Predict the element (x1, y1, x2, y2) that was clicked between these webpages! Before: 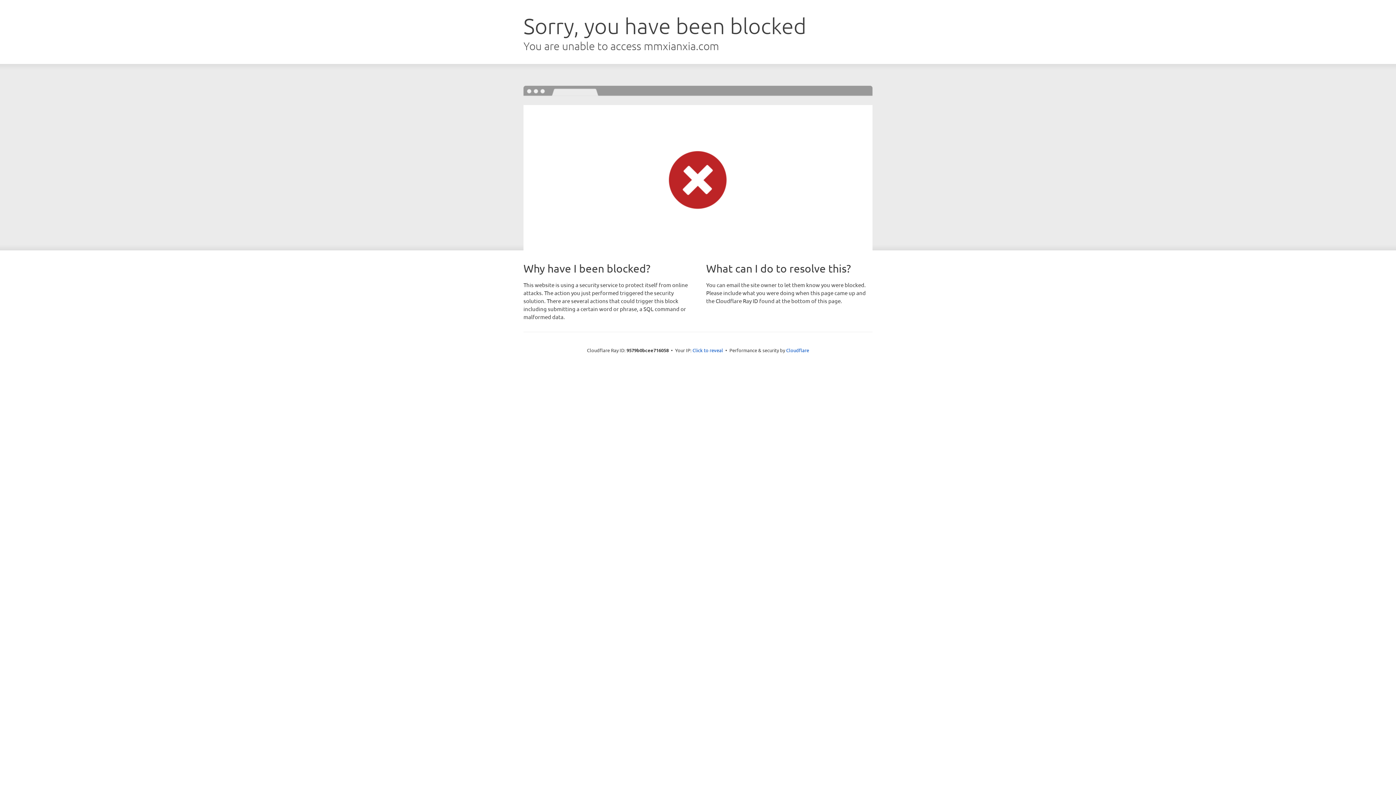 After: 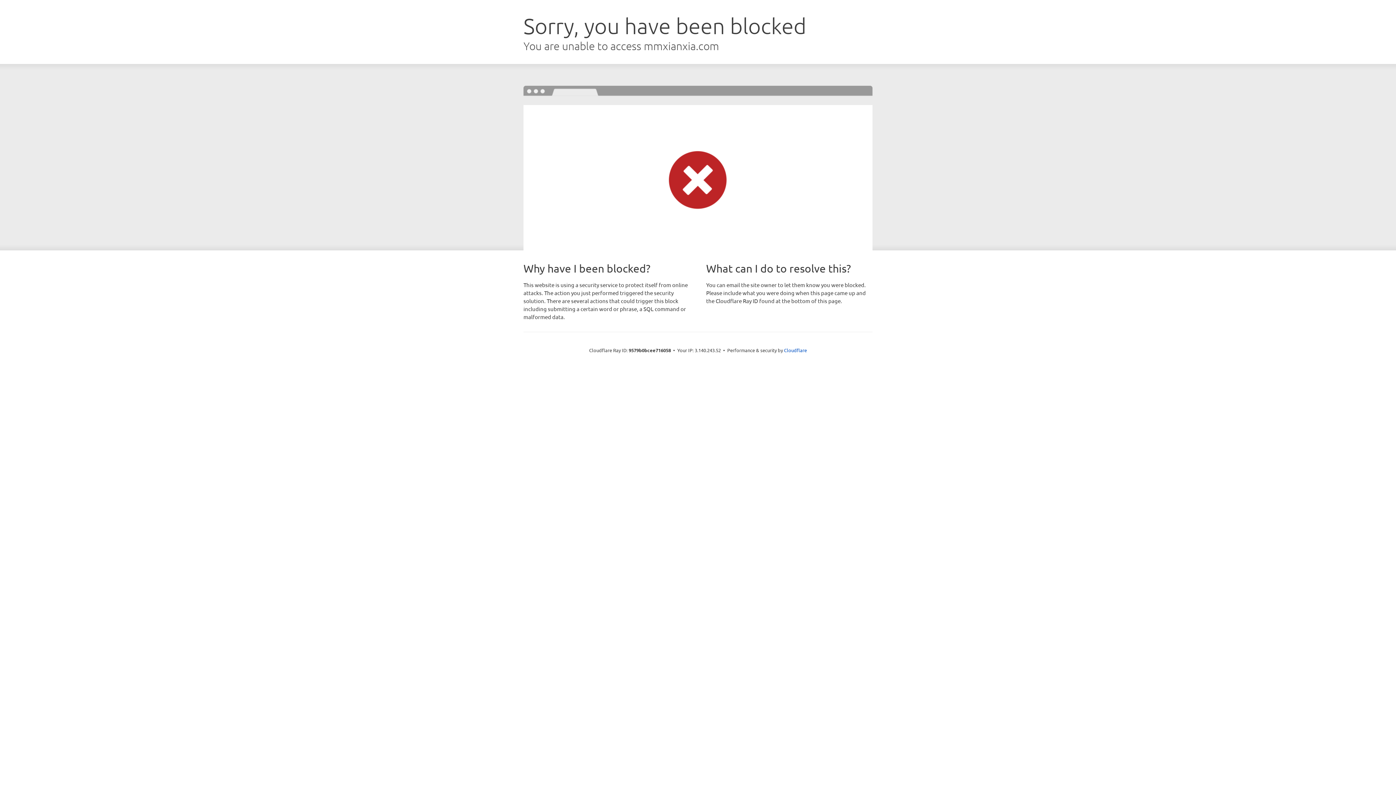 Action: label: Click to reveal bbox: (692, 346, 723, 353)